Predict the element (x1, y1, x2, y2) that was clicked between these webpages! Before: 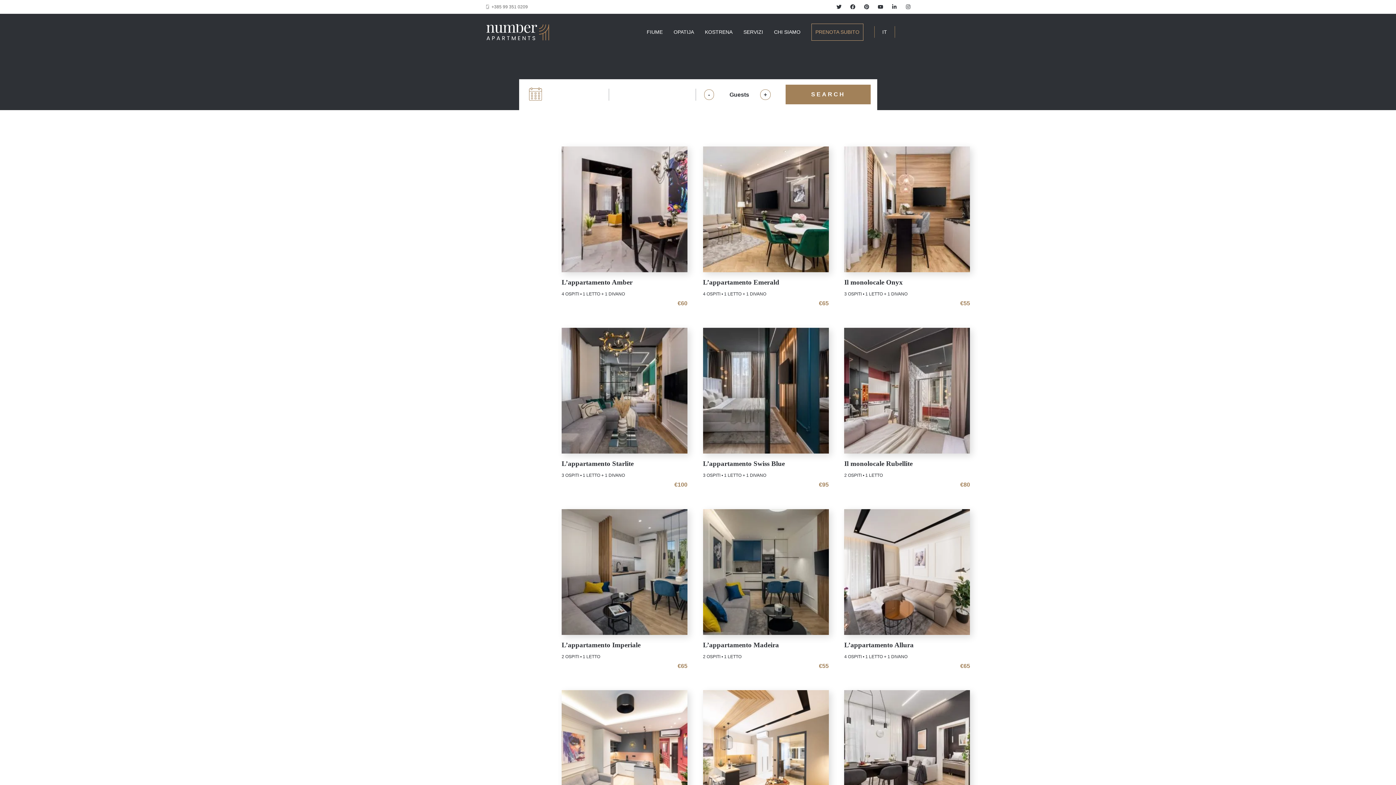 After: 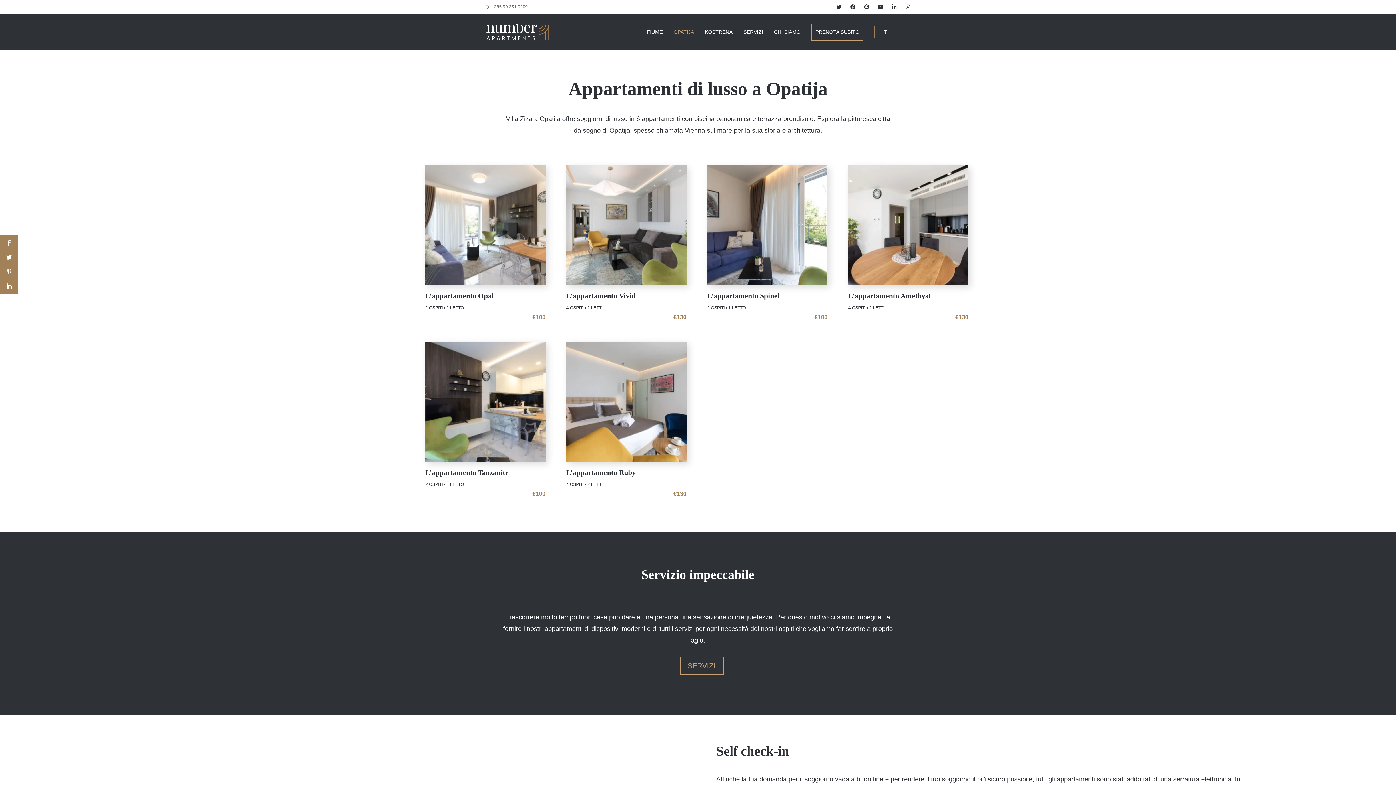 Action: label: OPATIJA bbox: (673, 27, 694, 36)